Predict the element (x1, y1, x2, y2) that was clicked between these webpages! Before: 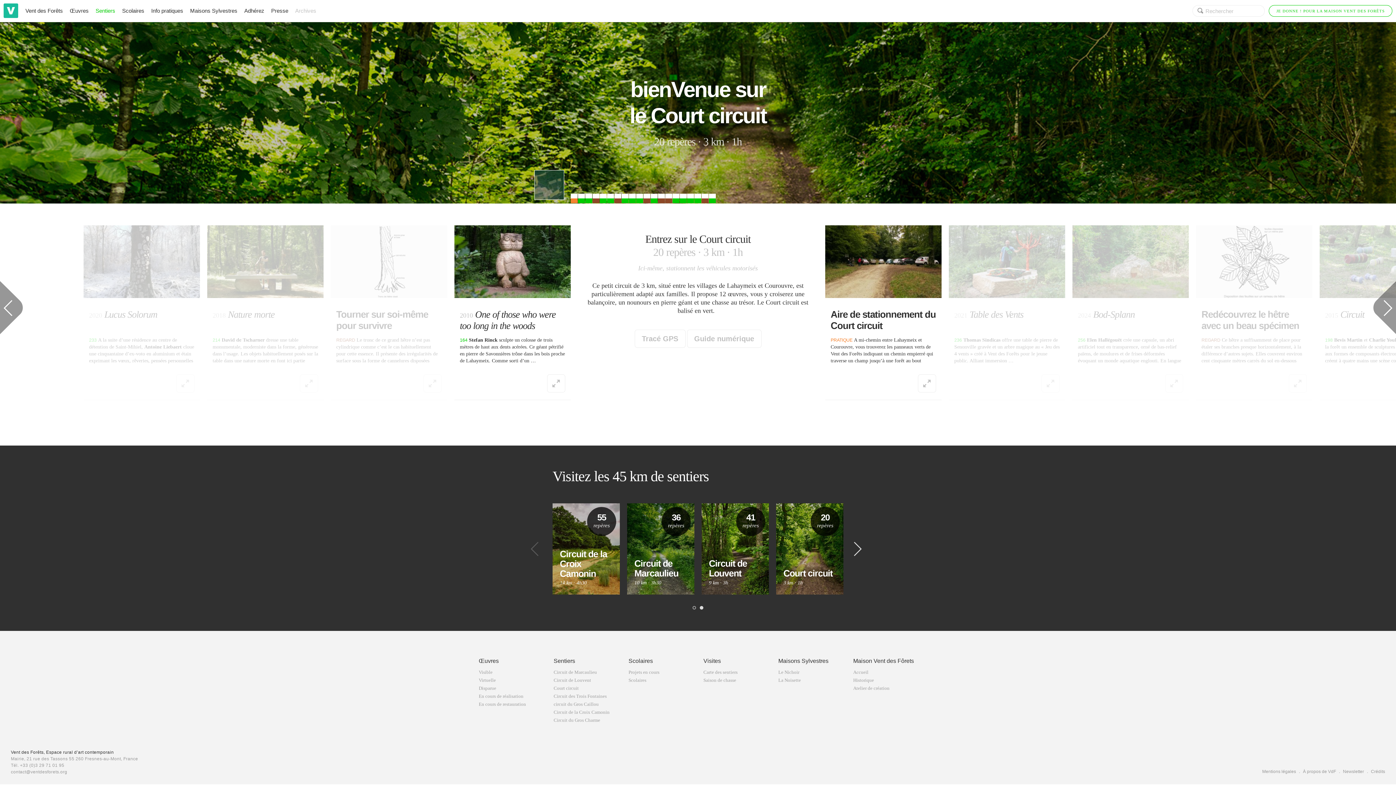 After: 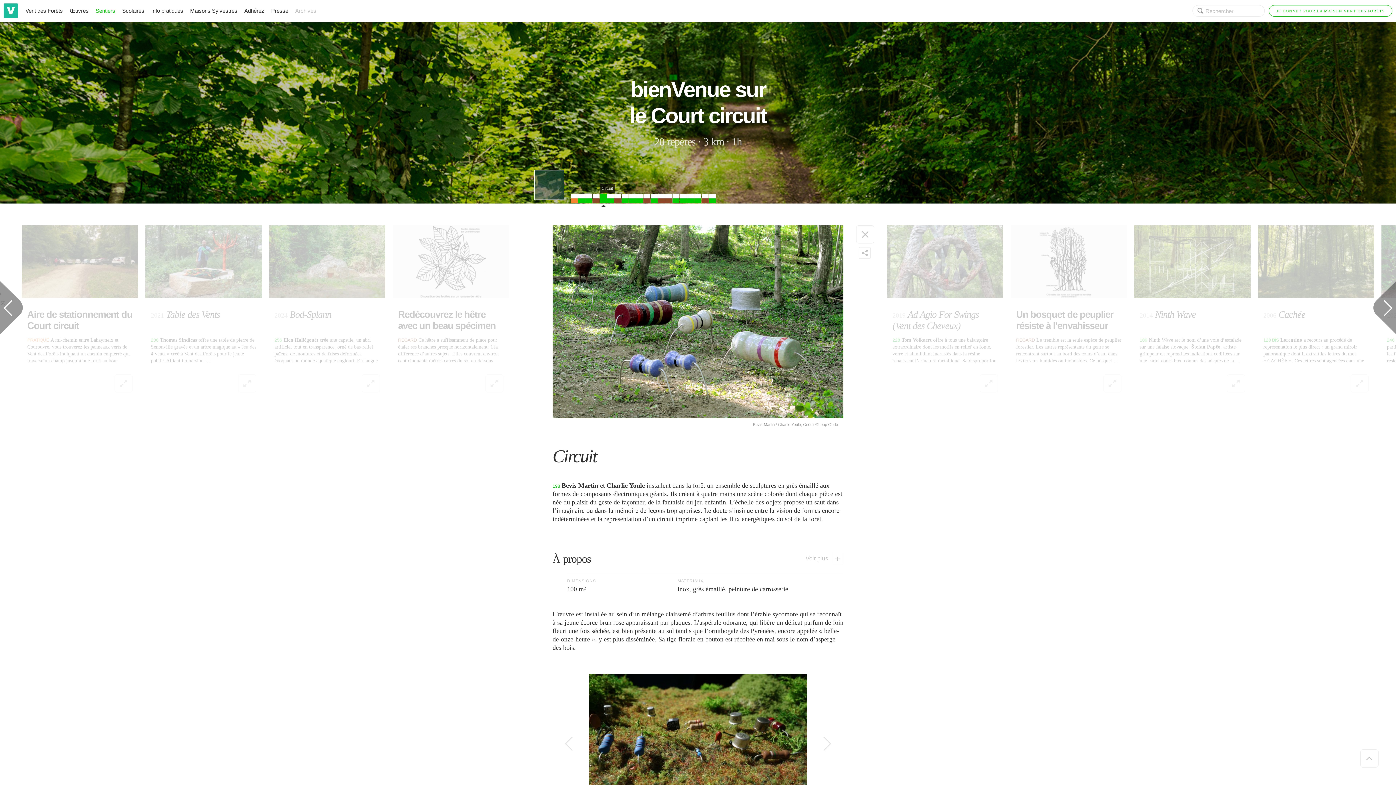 Action: label: Circuit bbox: (600, 193, 606, 203)